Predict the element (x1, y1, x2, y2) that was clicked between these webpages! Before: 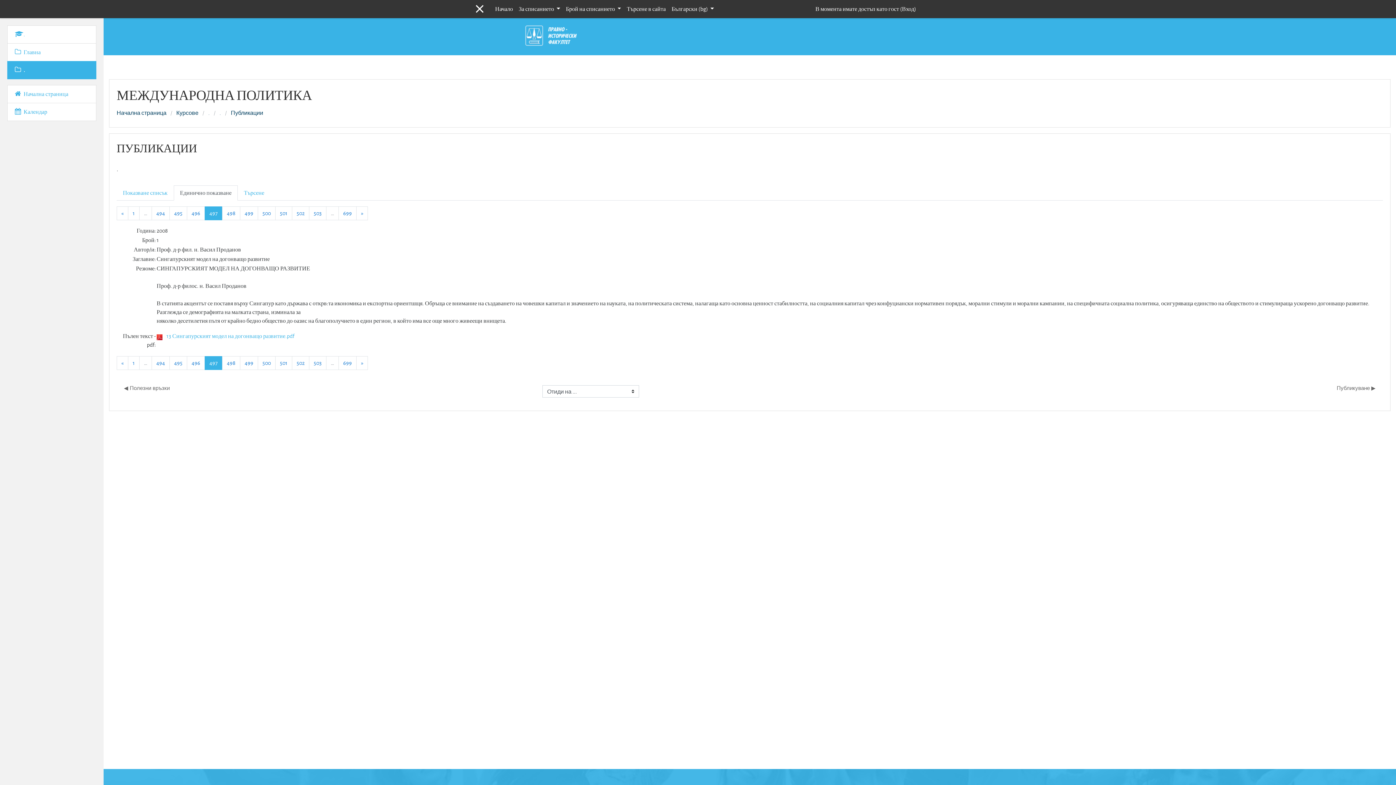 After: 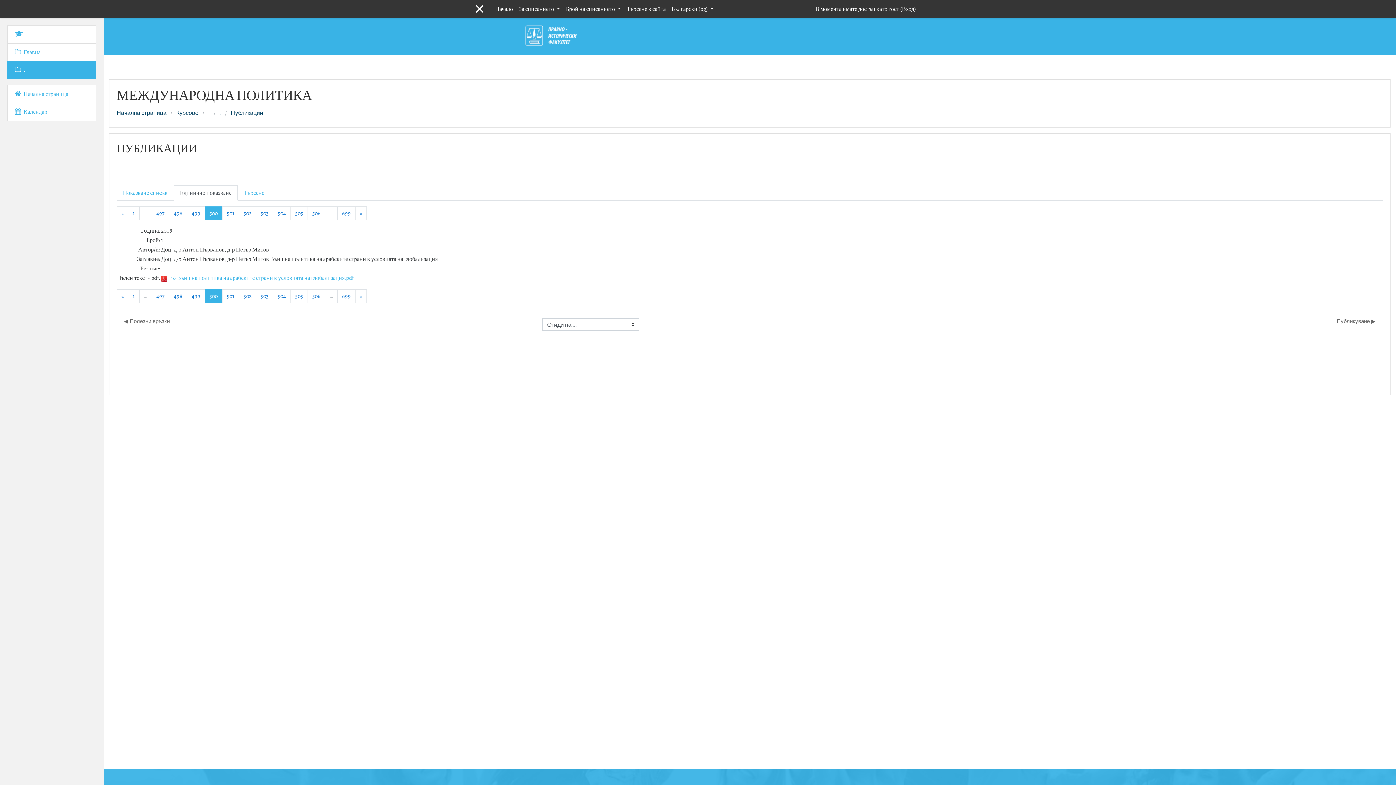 Action: label: 500 bbox: (257, 356, 275, 370)